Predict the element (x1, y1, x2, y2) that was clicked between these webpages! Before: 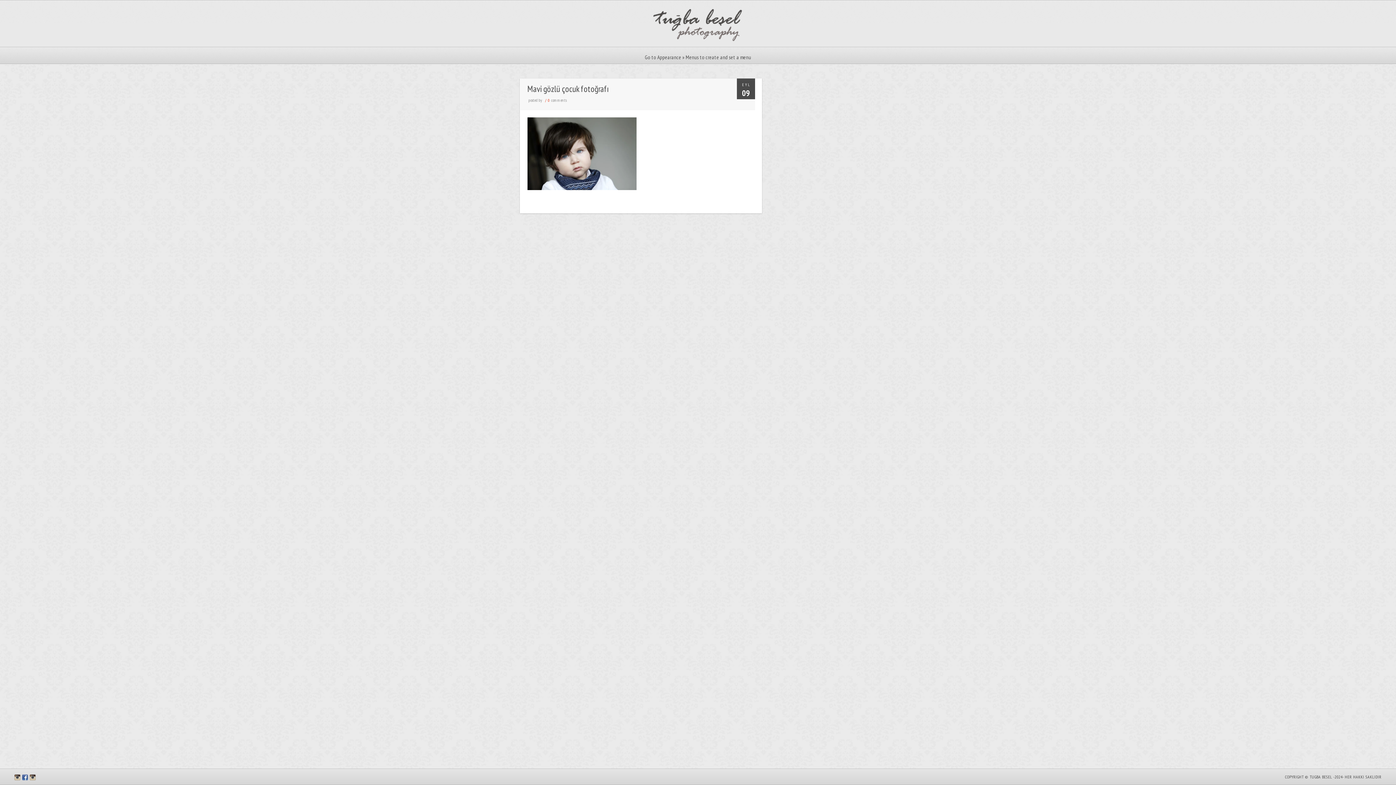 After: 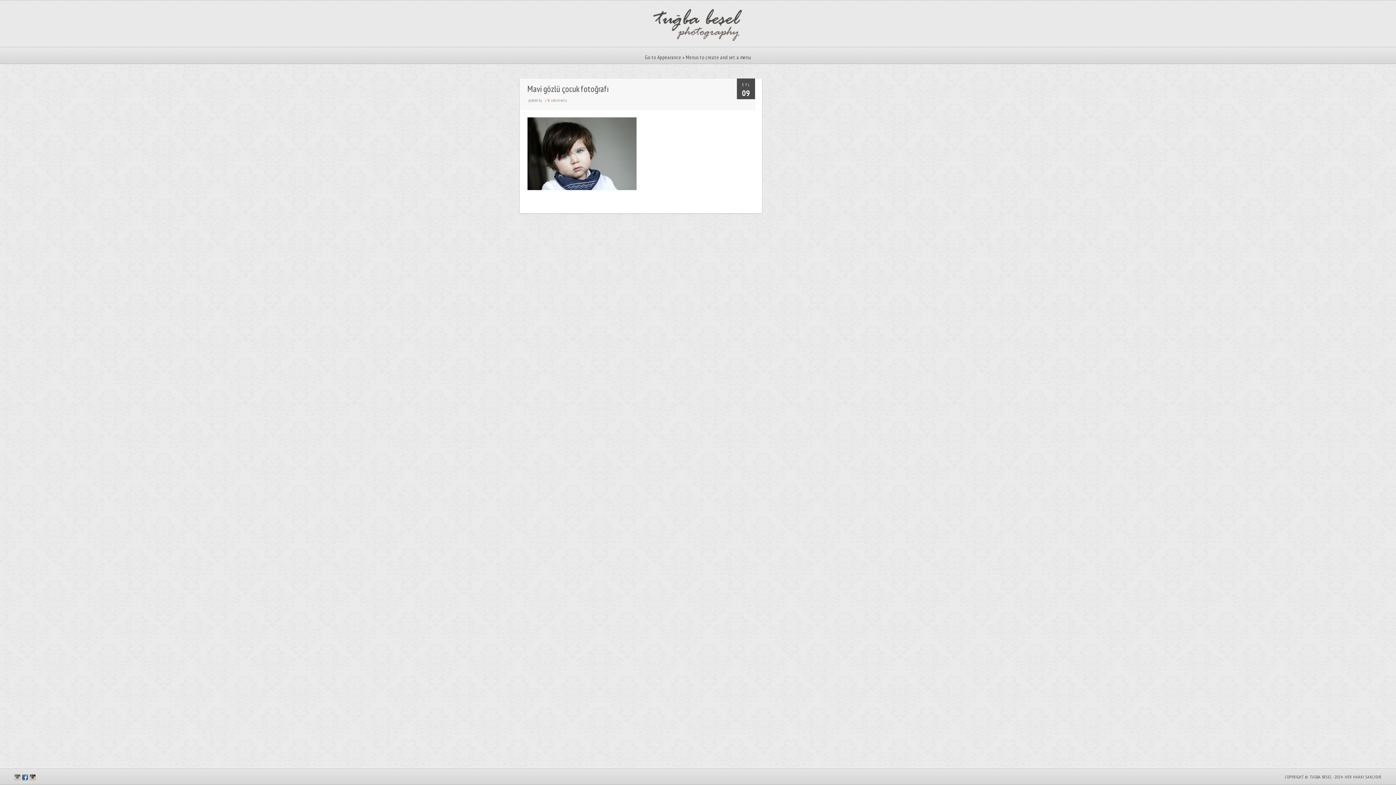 Action: bbox: (14, 774, 20, 783)